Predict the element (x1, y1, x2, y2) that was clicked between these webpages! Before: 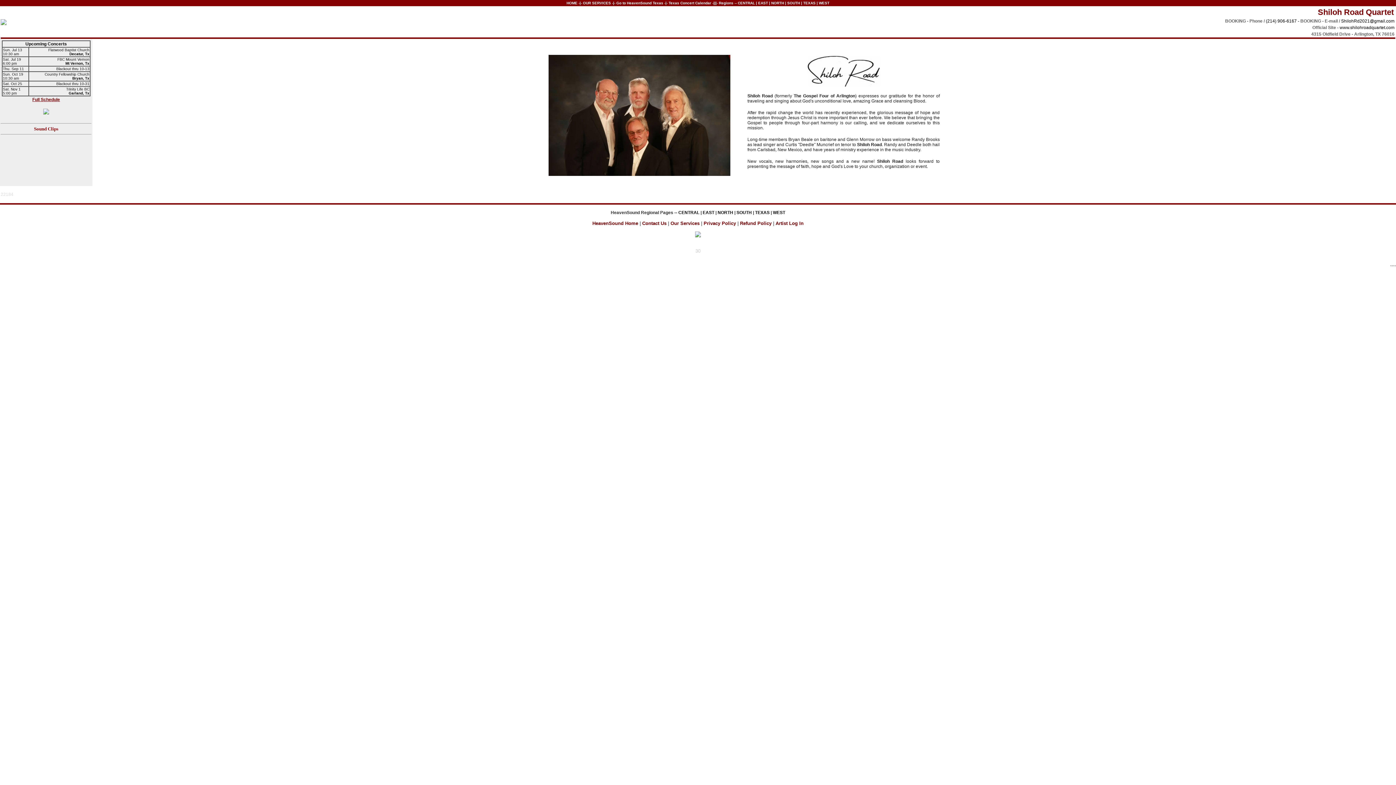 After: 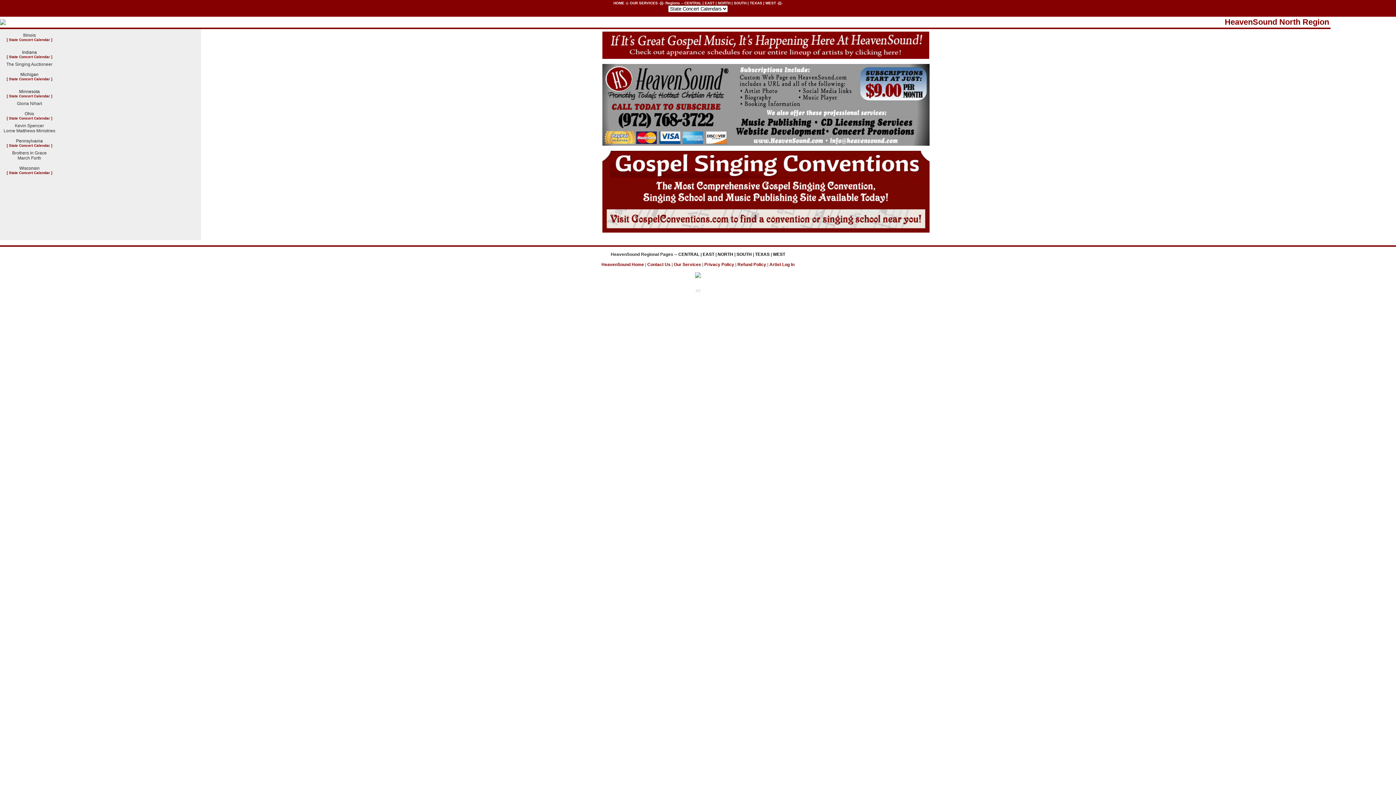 Action: label: NORTH bbox: (717, 210, 733, 215)